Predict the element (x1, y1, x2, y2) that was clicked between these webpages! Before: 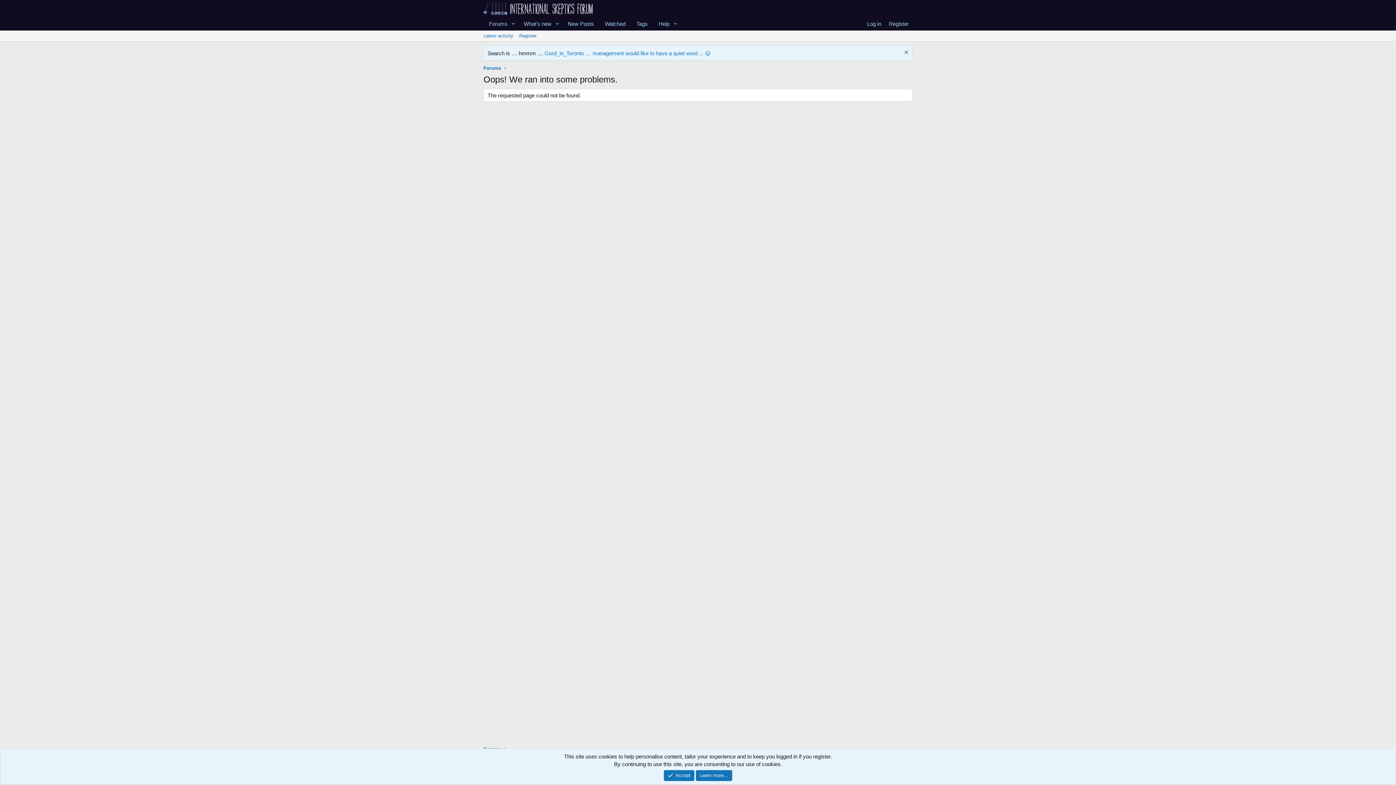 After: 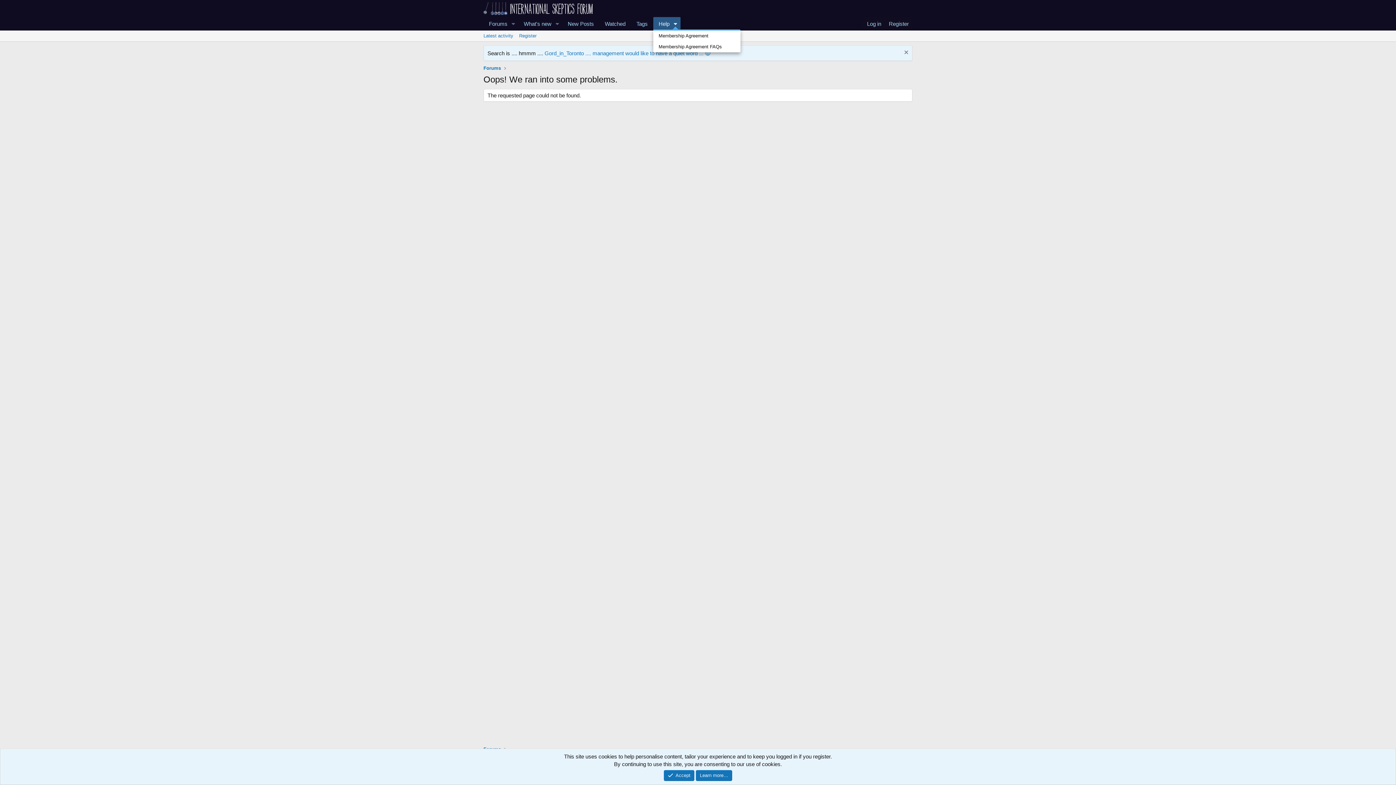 Action: label: Toggle expanded bbox: (670, 17, 680, 30)